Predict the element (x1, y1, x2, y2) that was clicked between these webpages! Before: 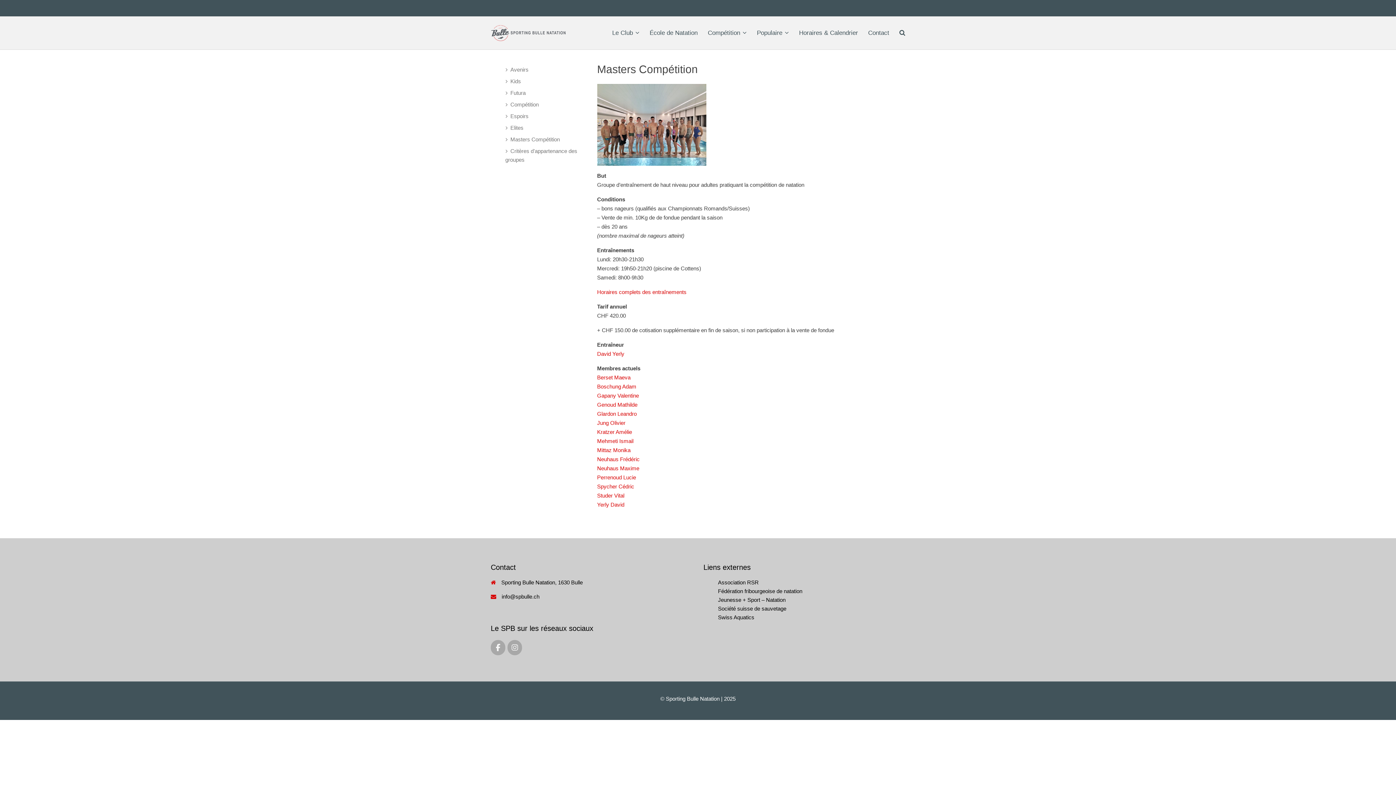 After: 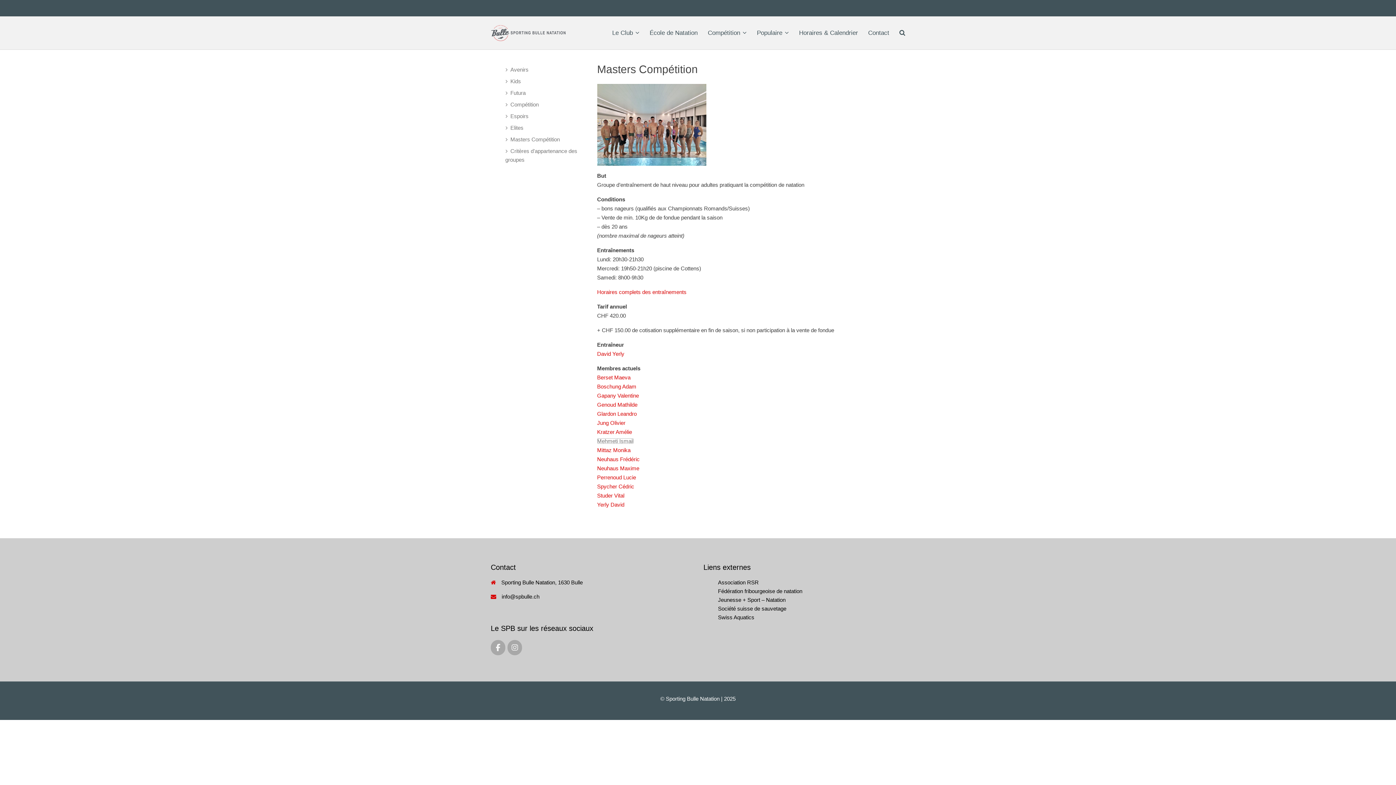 Action: label: Mehmeti Ismail bbox: (597, 438, 633, 444)